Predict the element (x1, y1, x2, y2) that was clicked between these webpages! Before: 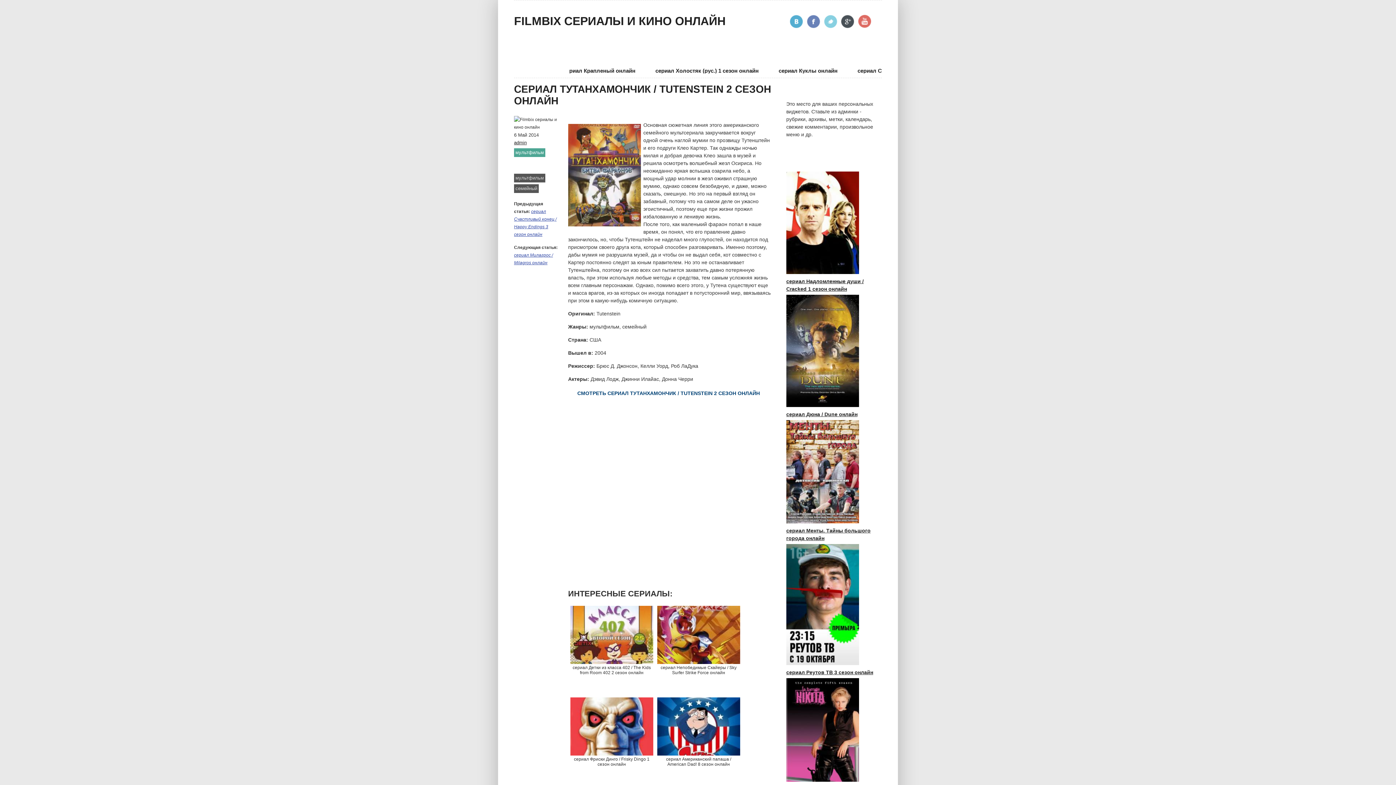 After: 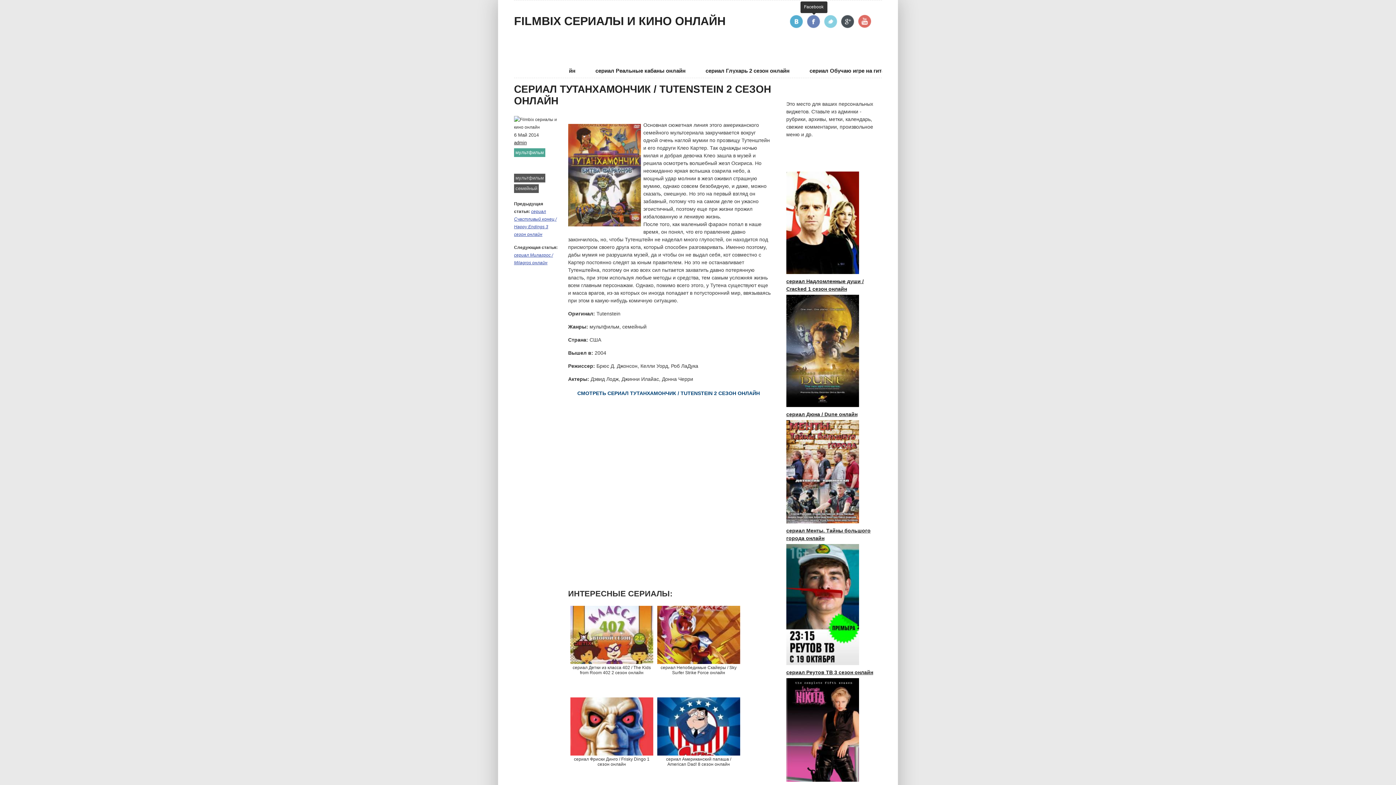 Action: bbox: (807, 14, 820, 28) label: Facebook